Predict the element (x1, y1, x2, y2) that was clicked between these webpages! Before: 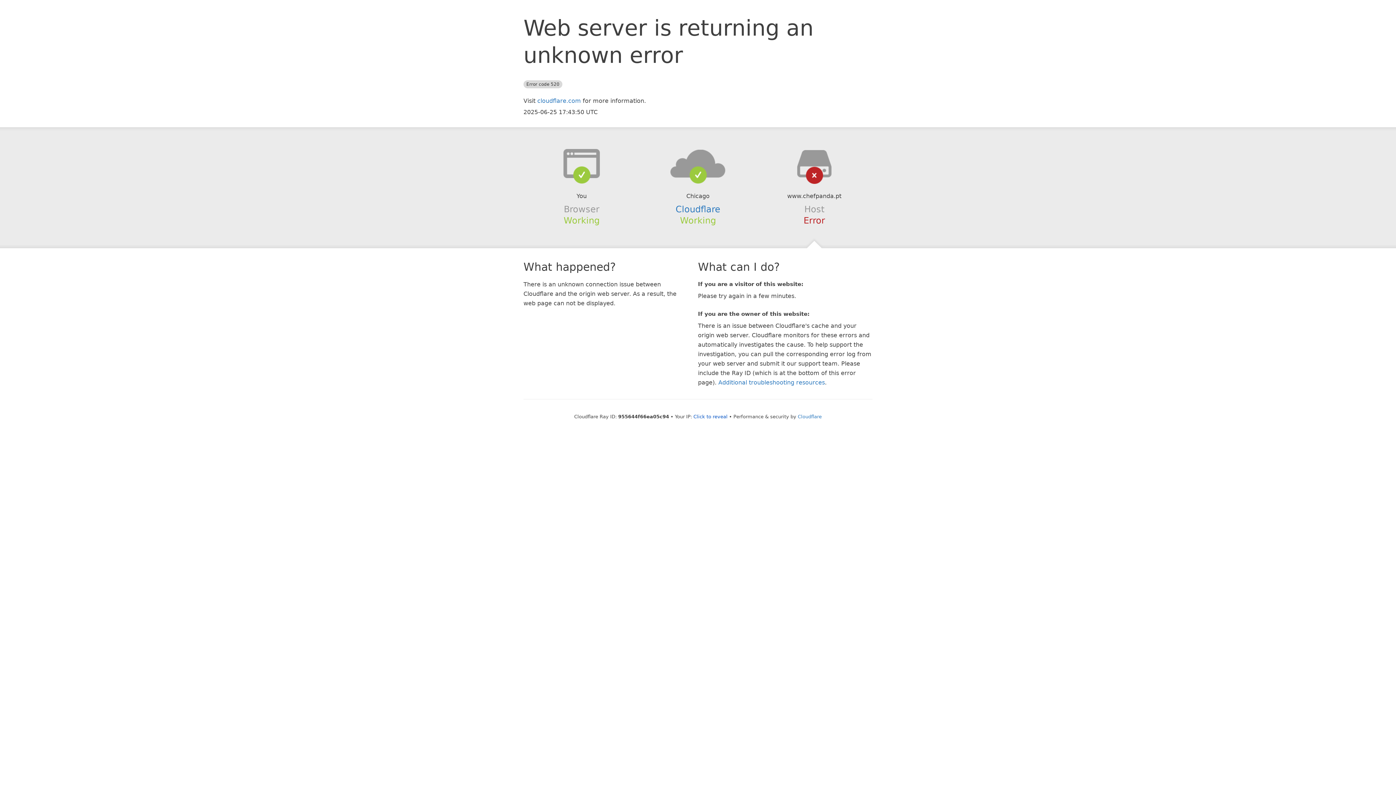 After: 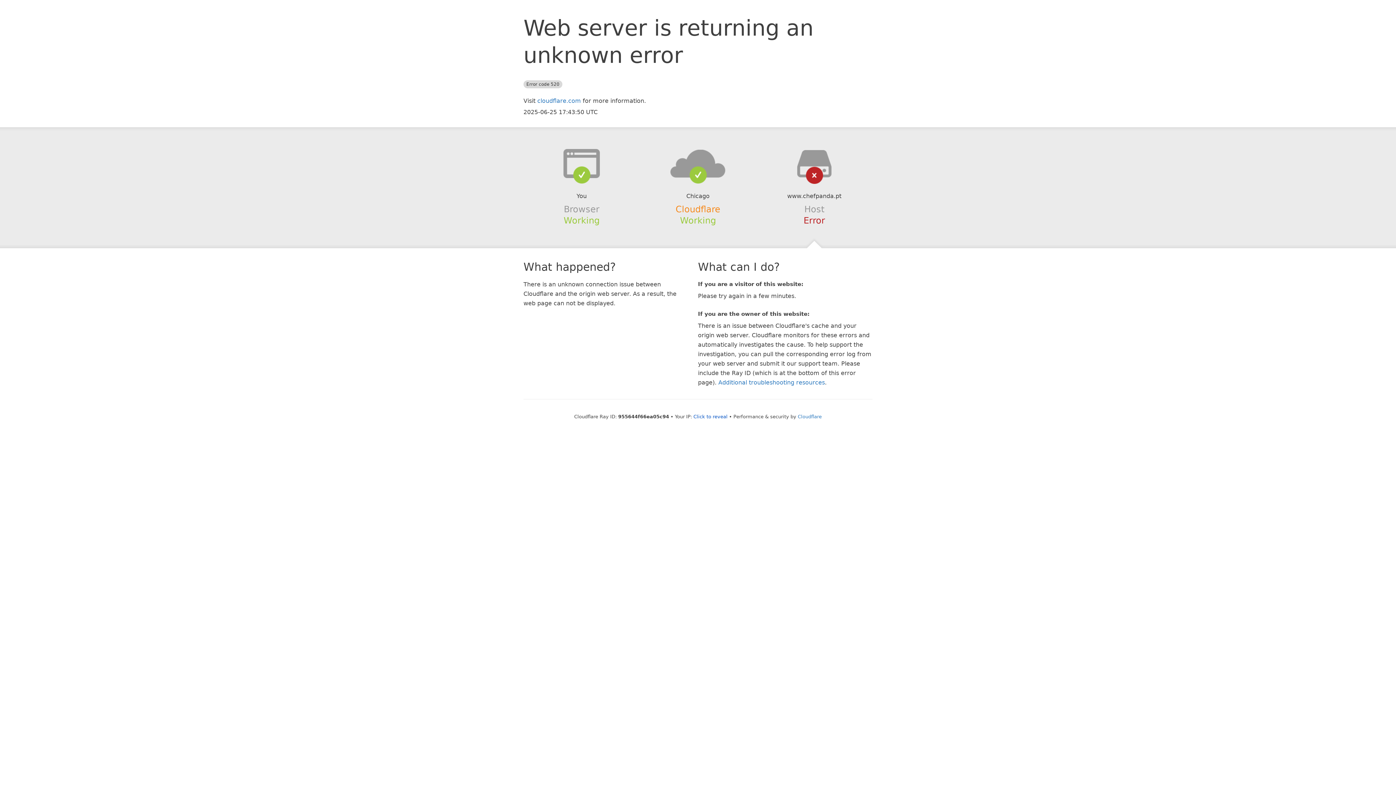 Action: label: Cloudflare bbox: (675, 204, 720, 214)